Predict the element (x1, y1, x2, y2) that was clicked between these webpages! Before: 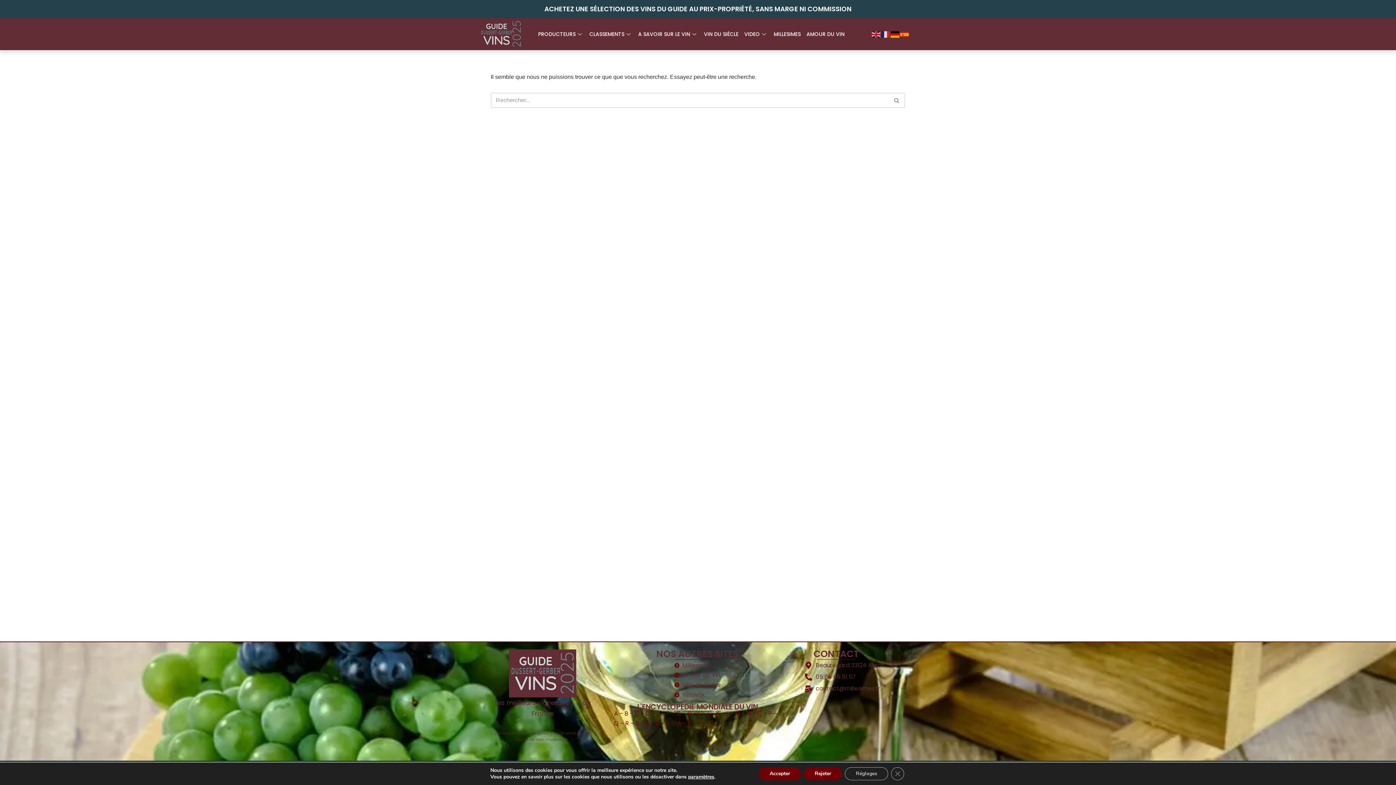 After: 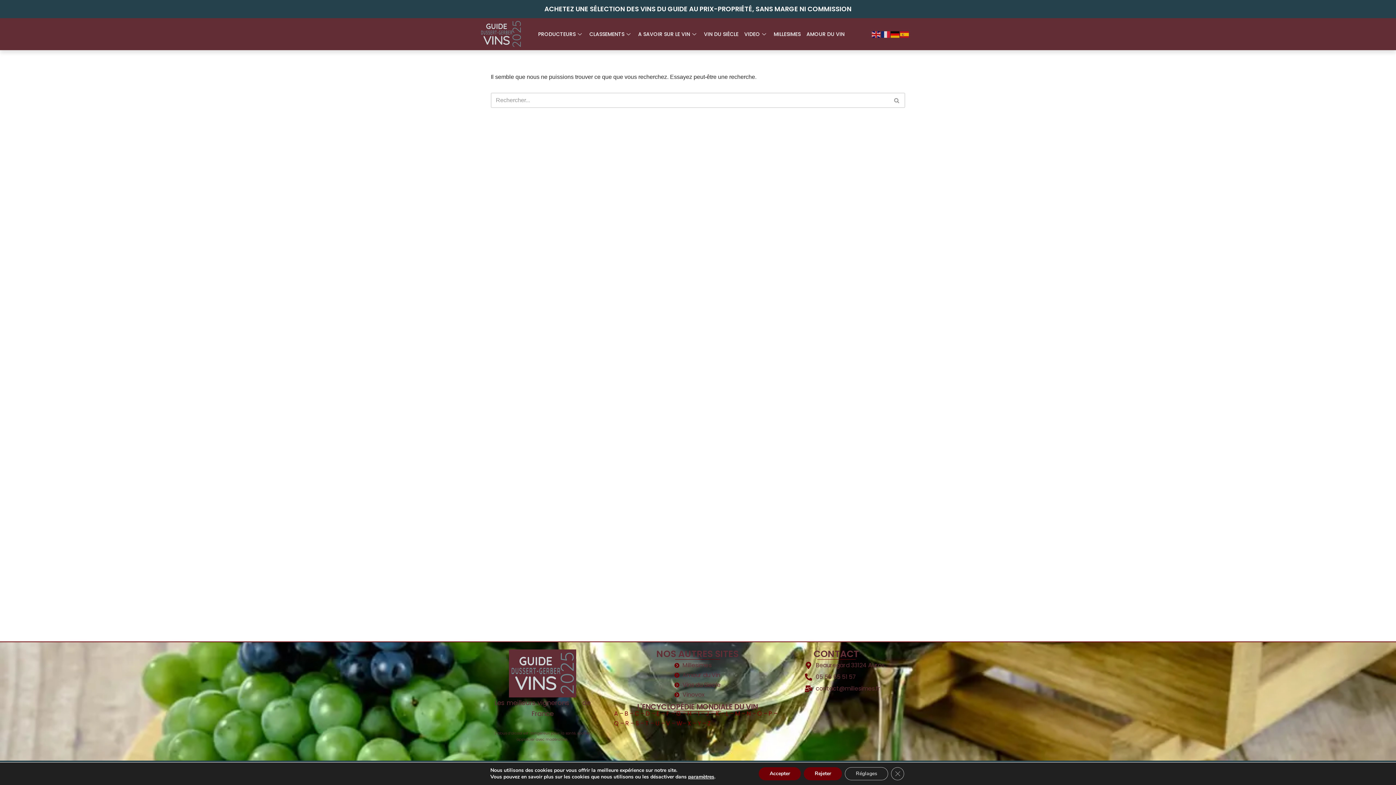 Action: bbox: (900, 31, 909, 37)